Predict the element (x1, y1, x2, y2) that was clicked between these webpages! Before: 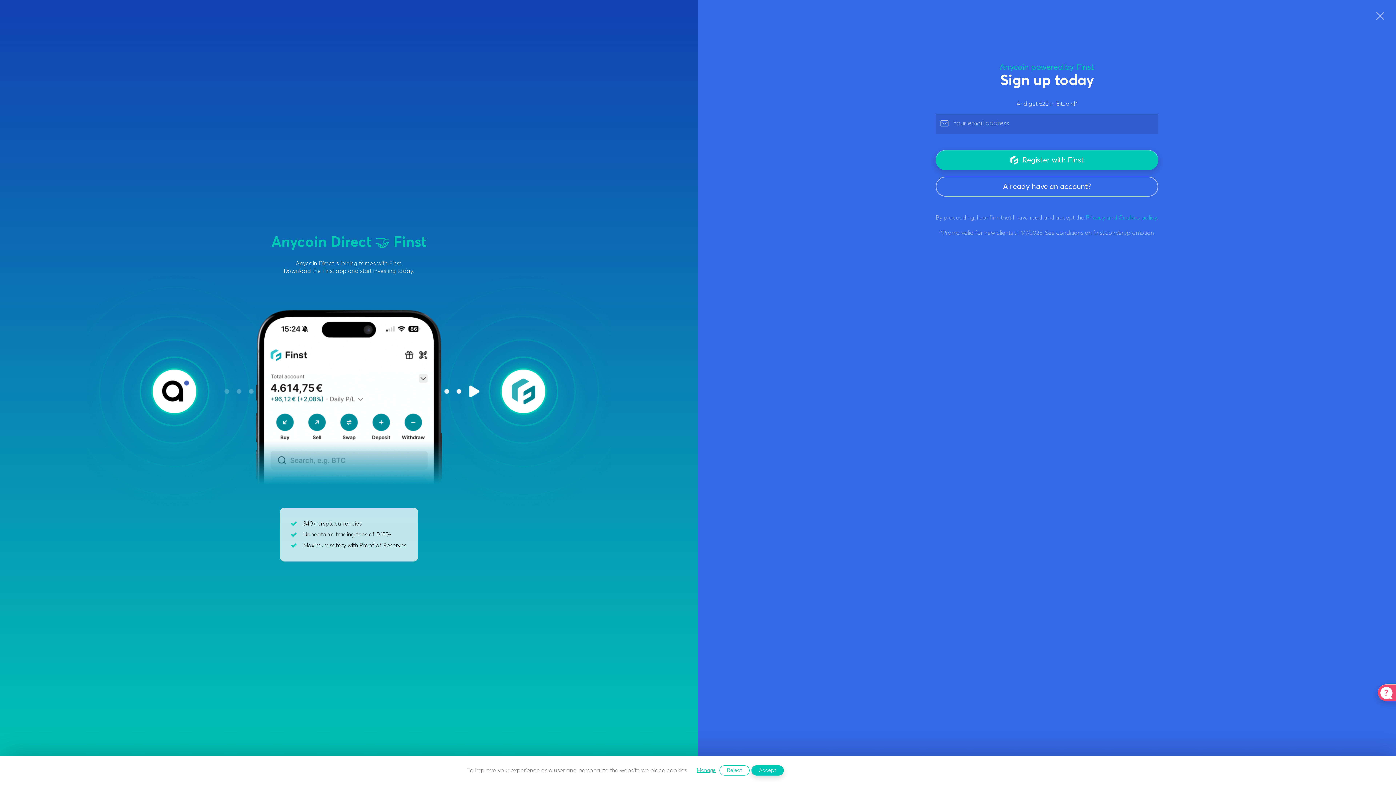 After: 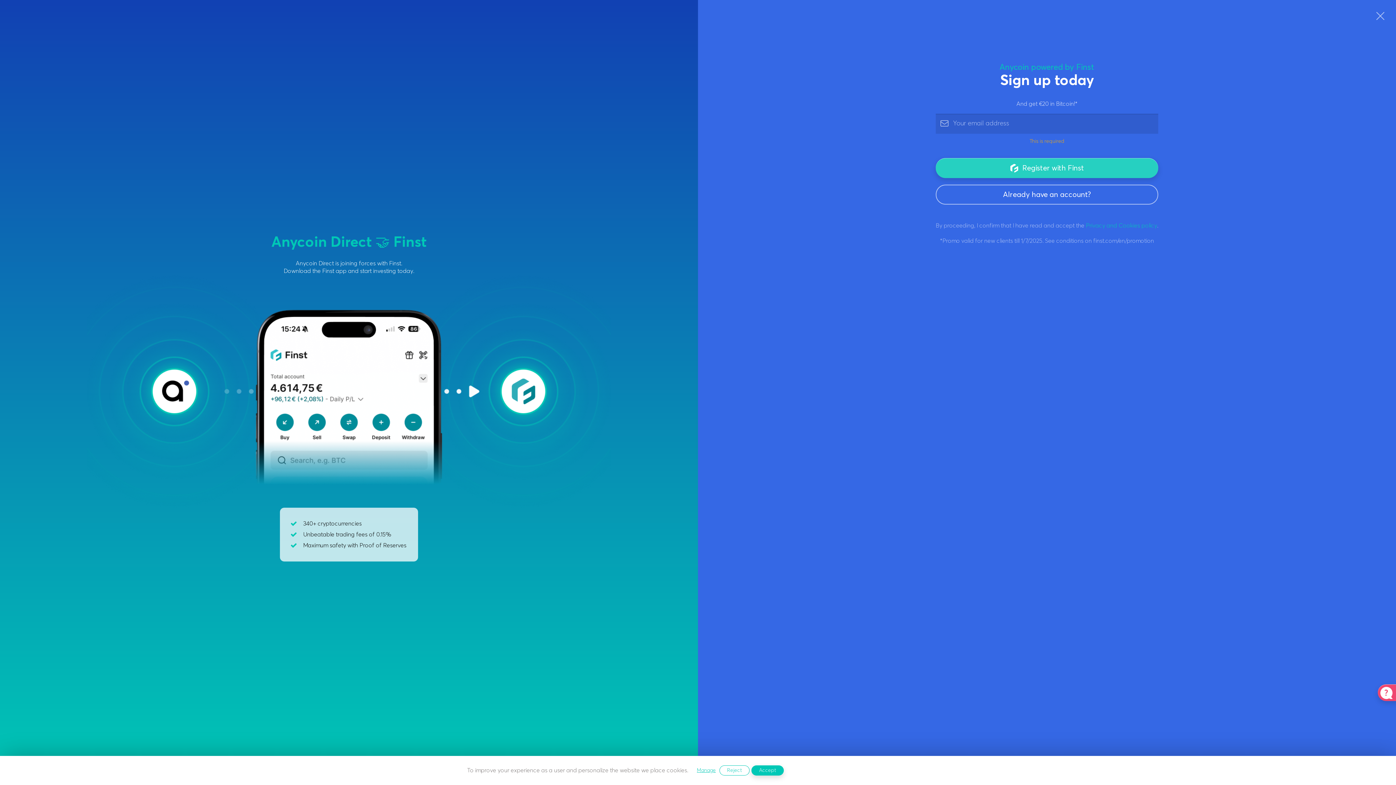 Action: bbox: (936, 150, 1158, 170) label: Register with Finst